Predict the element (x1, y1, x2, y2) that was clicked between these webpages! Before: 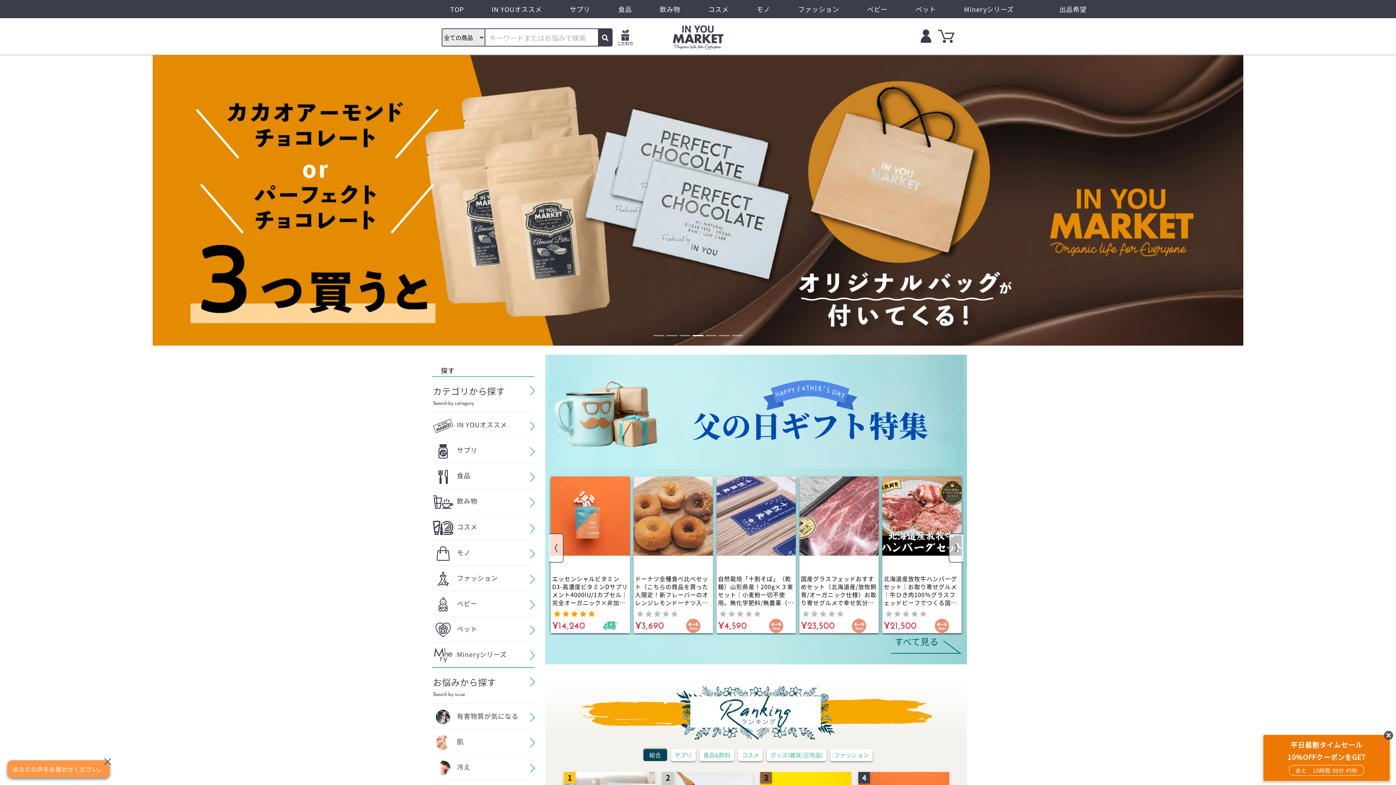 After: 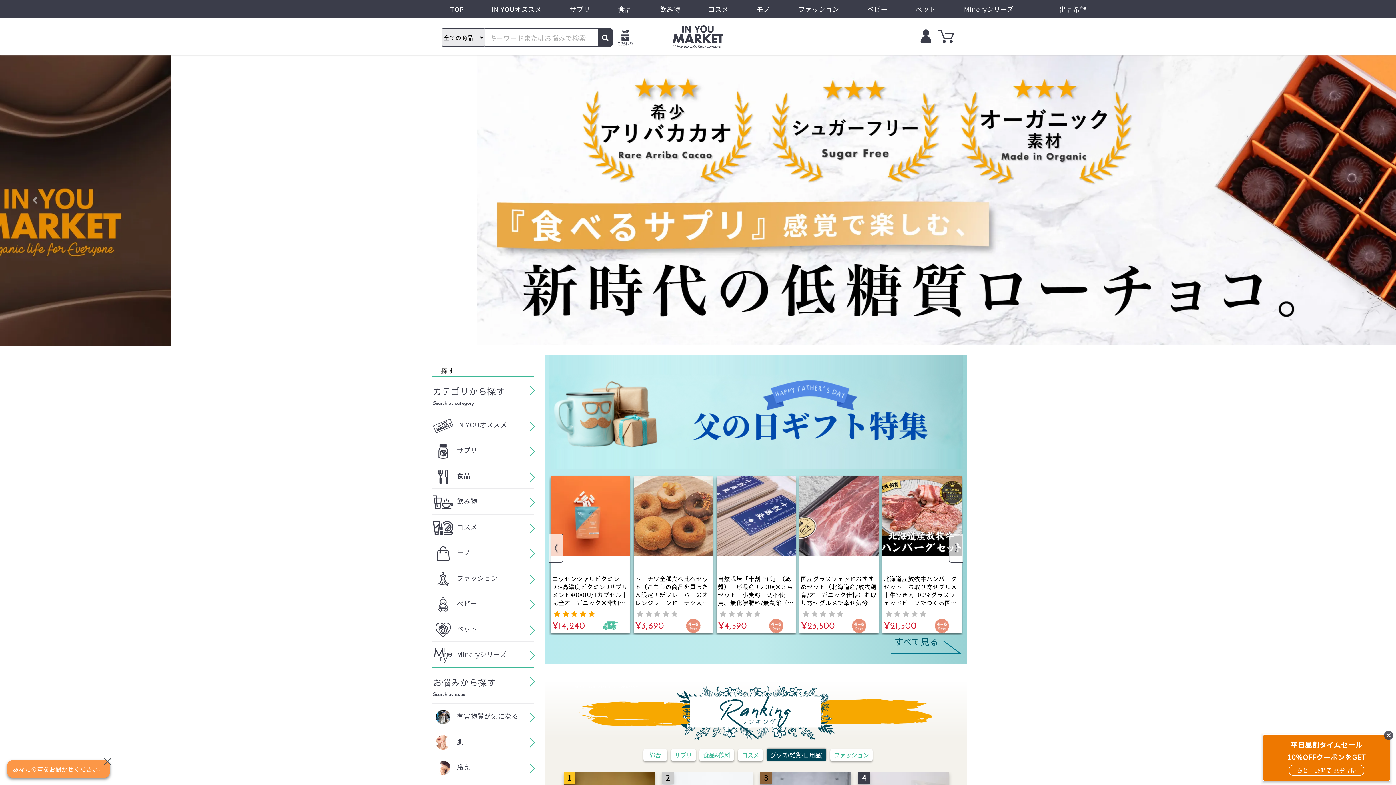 Action: label: グッズ(雑貨/日用品) bbox: (766, 749, 826, 761)